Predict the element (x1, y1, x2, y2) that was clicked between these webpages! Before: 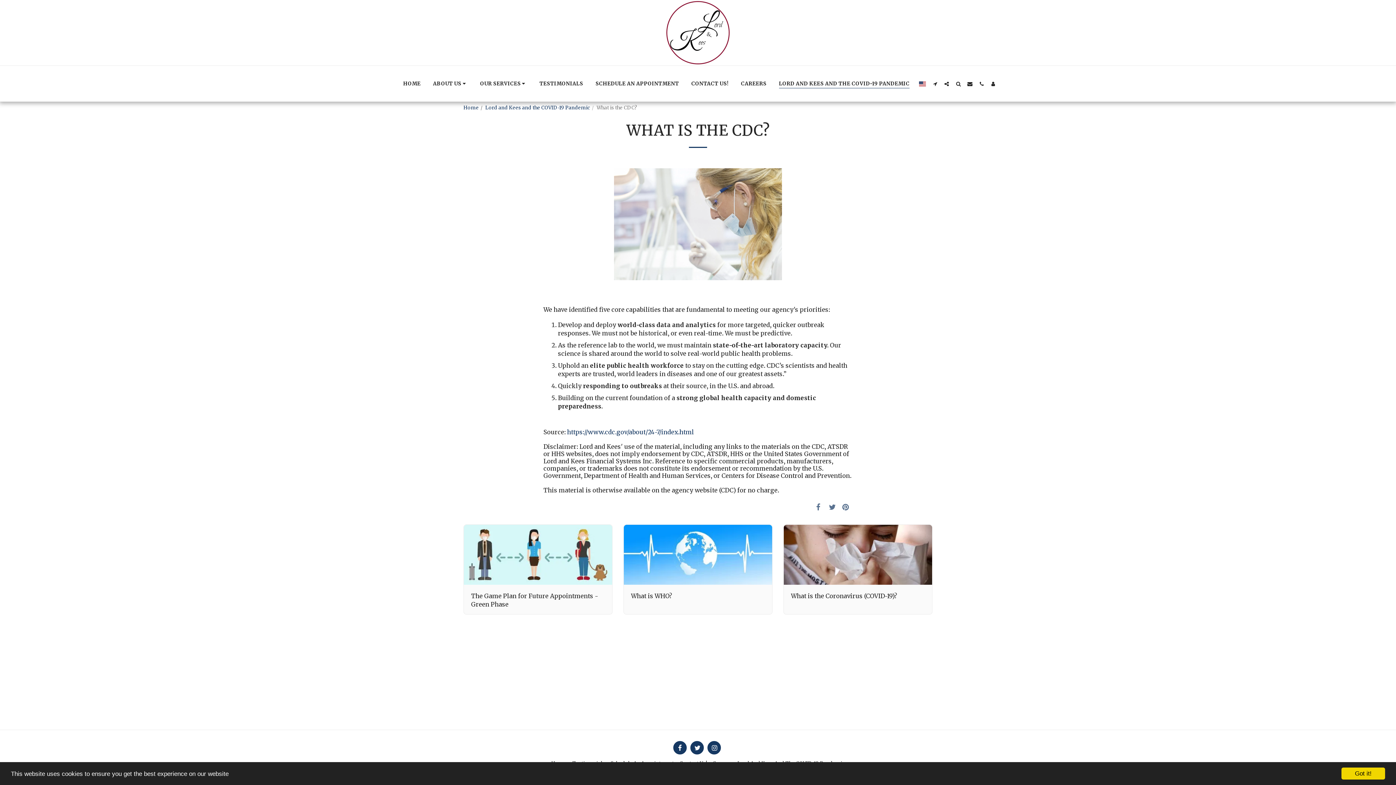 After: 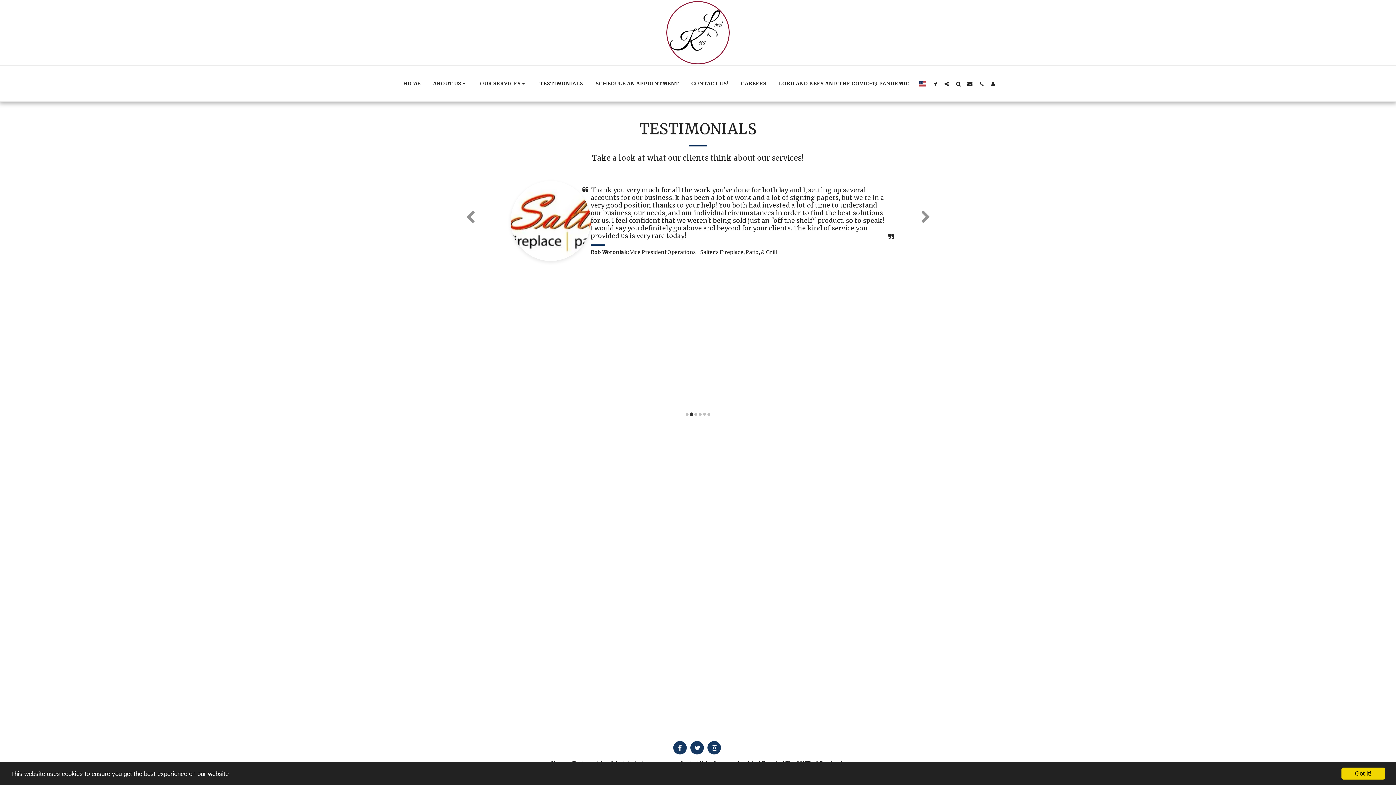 Action: bbox: (533, 78, 589, 89) label: TESTIMONIALS